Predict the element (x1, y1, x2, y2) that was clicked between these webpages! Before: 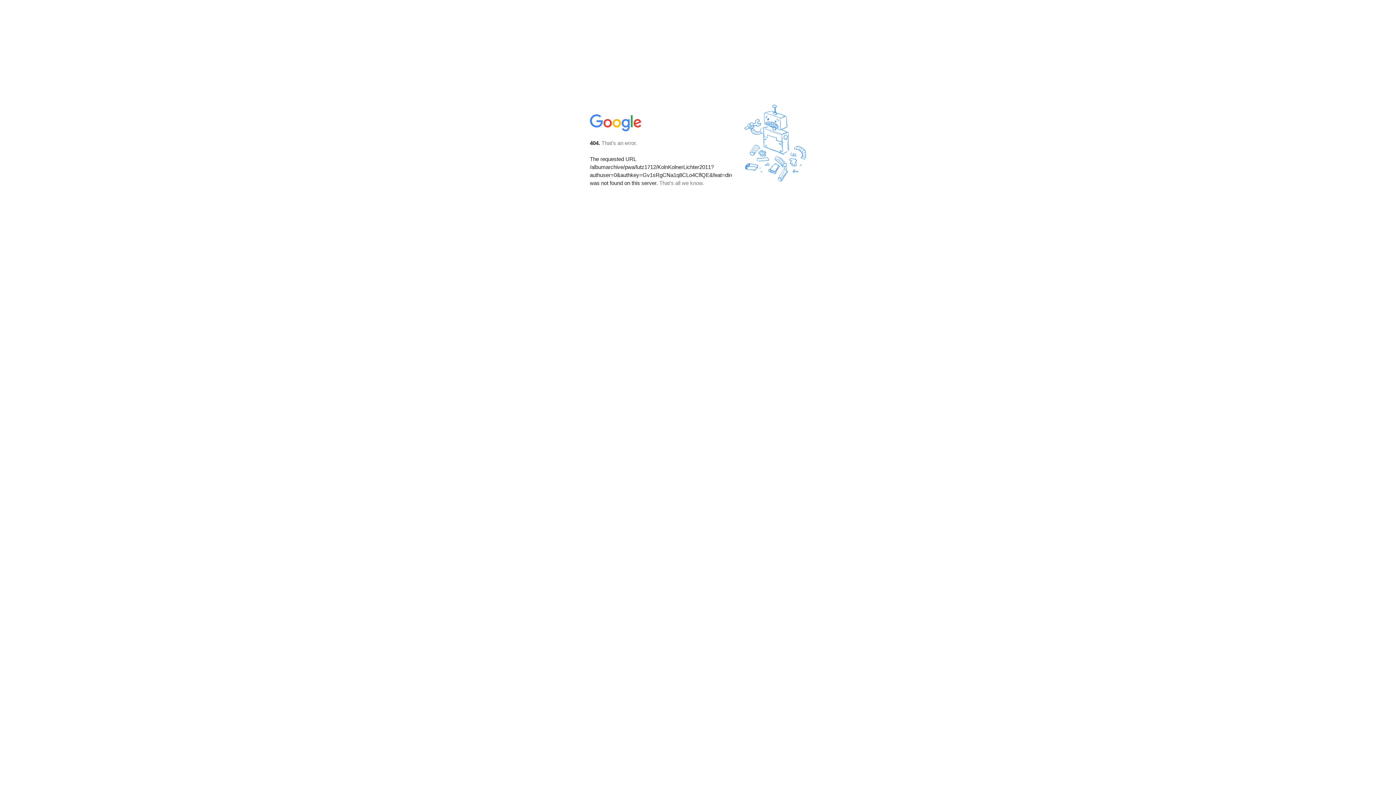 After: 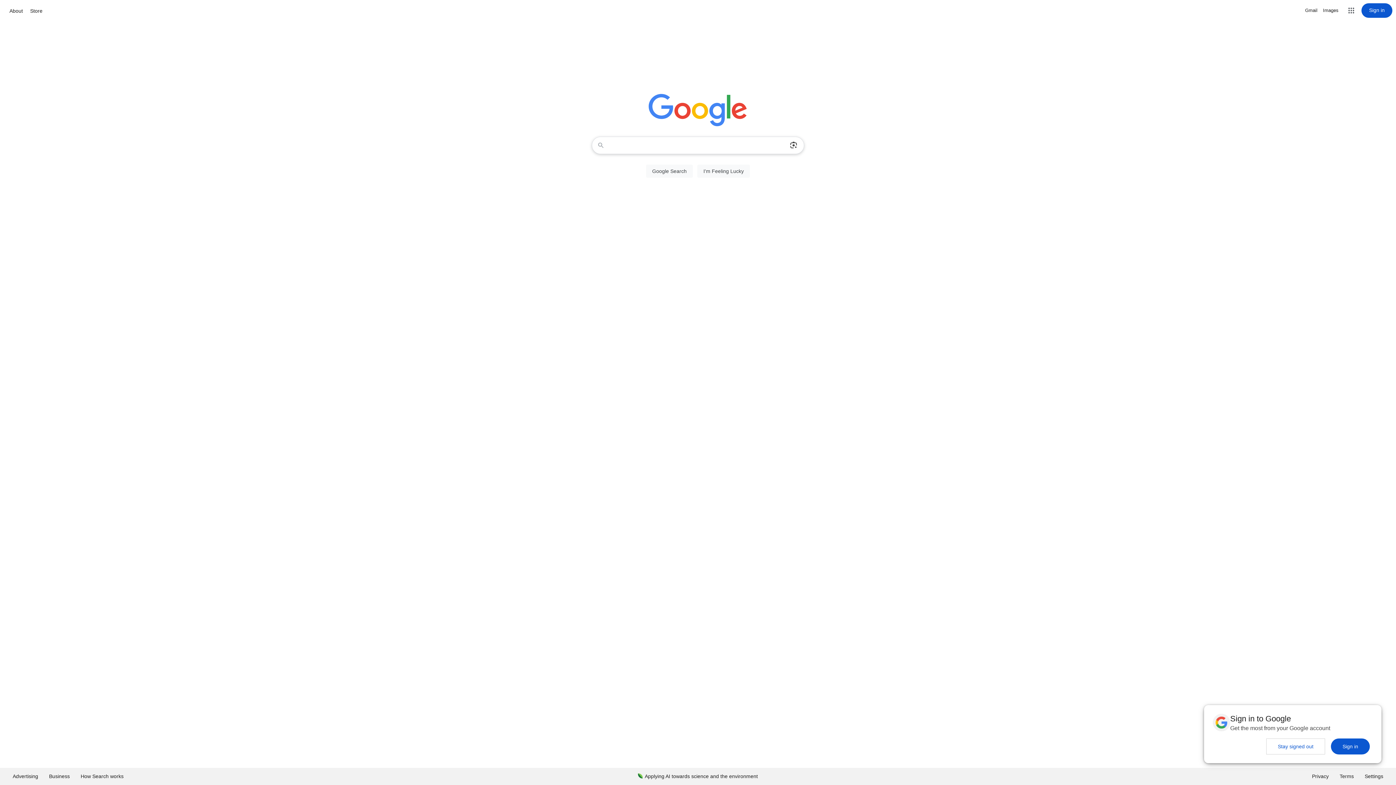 Action: bbox: (590, 127, 642, 134)